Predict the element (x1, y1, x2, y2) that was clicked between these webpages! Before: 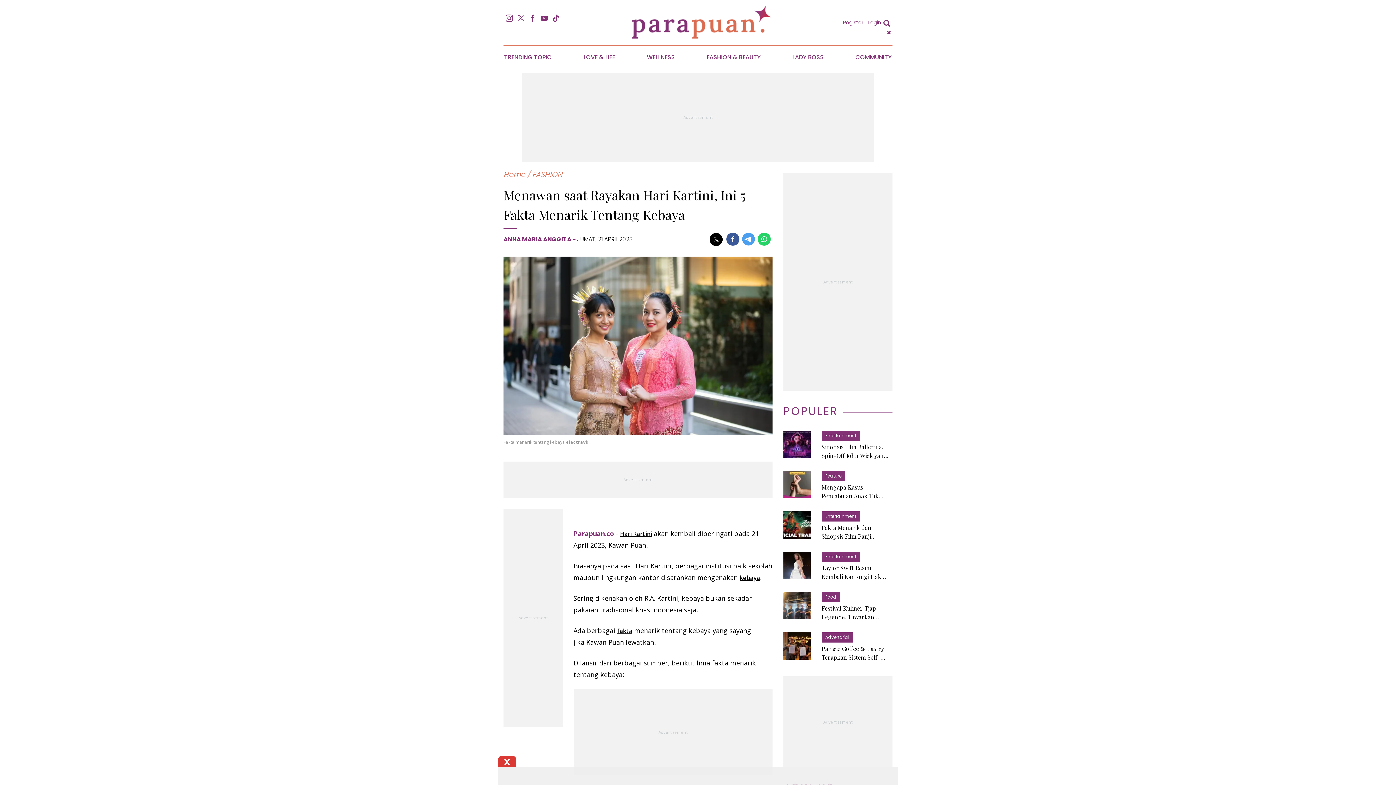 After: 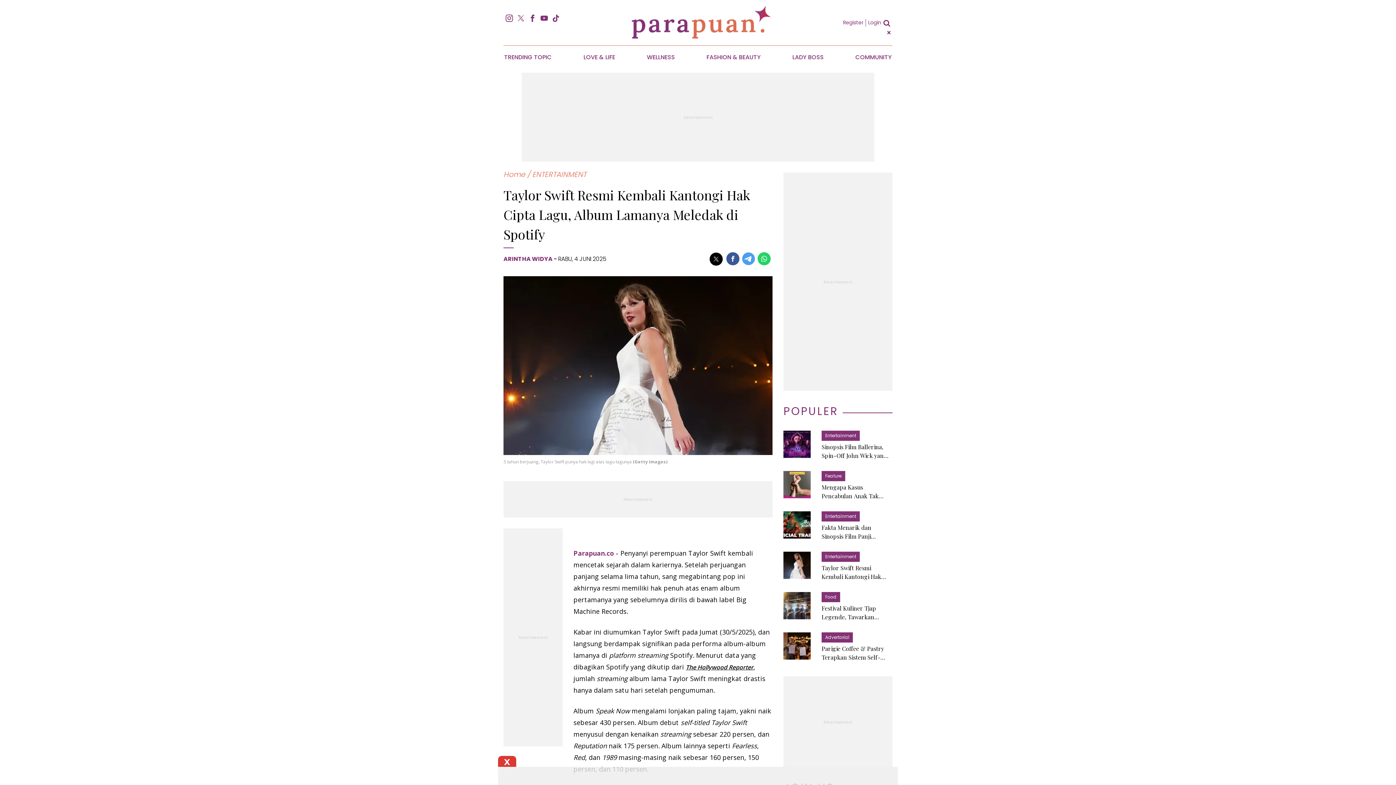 Action: bbox: (783, 552, 892, 585) label: Entertainment

Taylor Swift Resmi Kembali Kantongi Hak Cipta Lagu, Album Lamanya Meledak di Spotify